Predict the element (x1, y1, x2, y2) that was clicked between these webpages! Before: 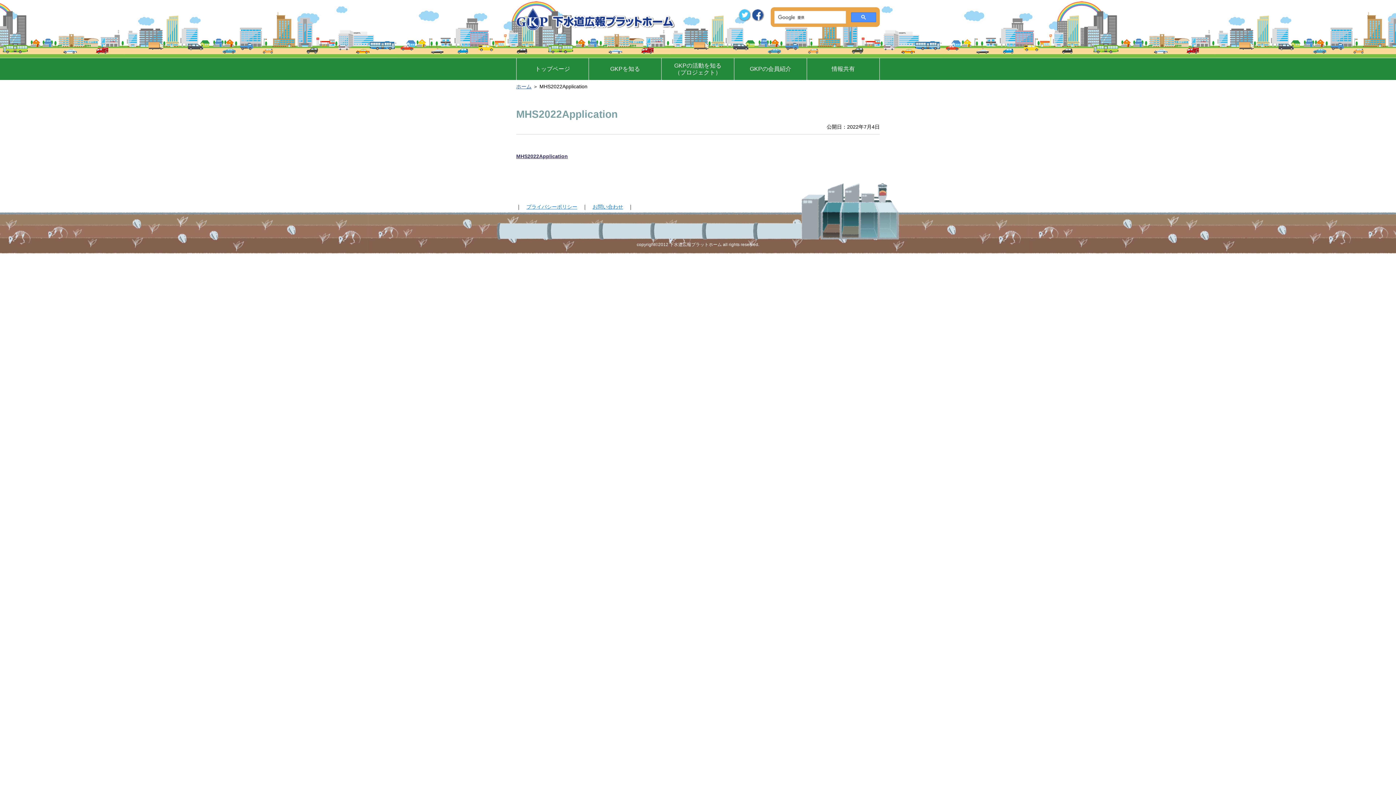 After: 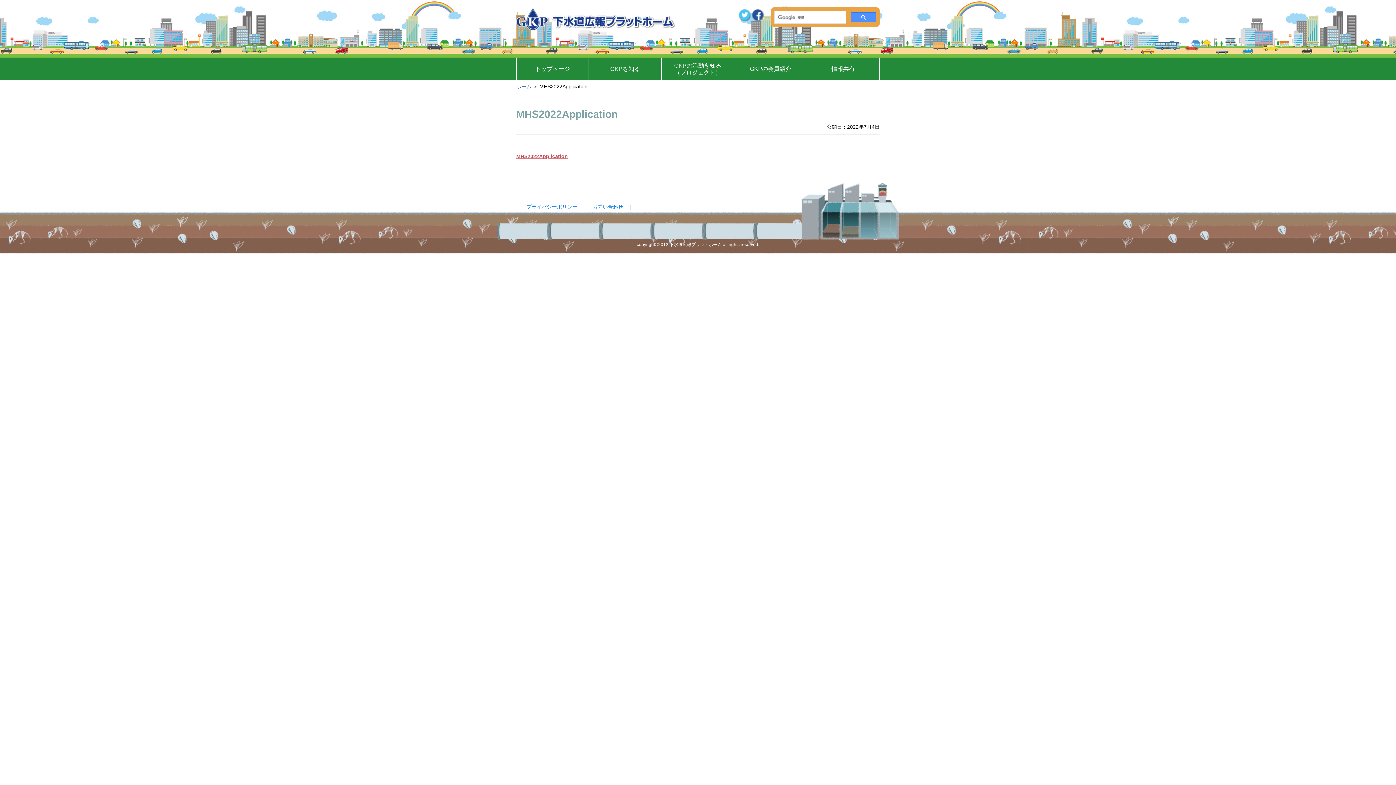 Action: bbox: (516, 153, 568, 159) label: MHS2022Application